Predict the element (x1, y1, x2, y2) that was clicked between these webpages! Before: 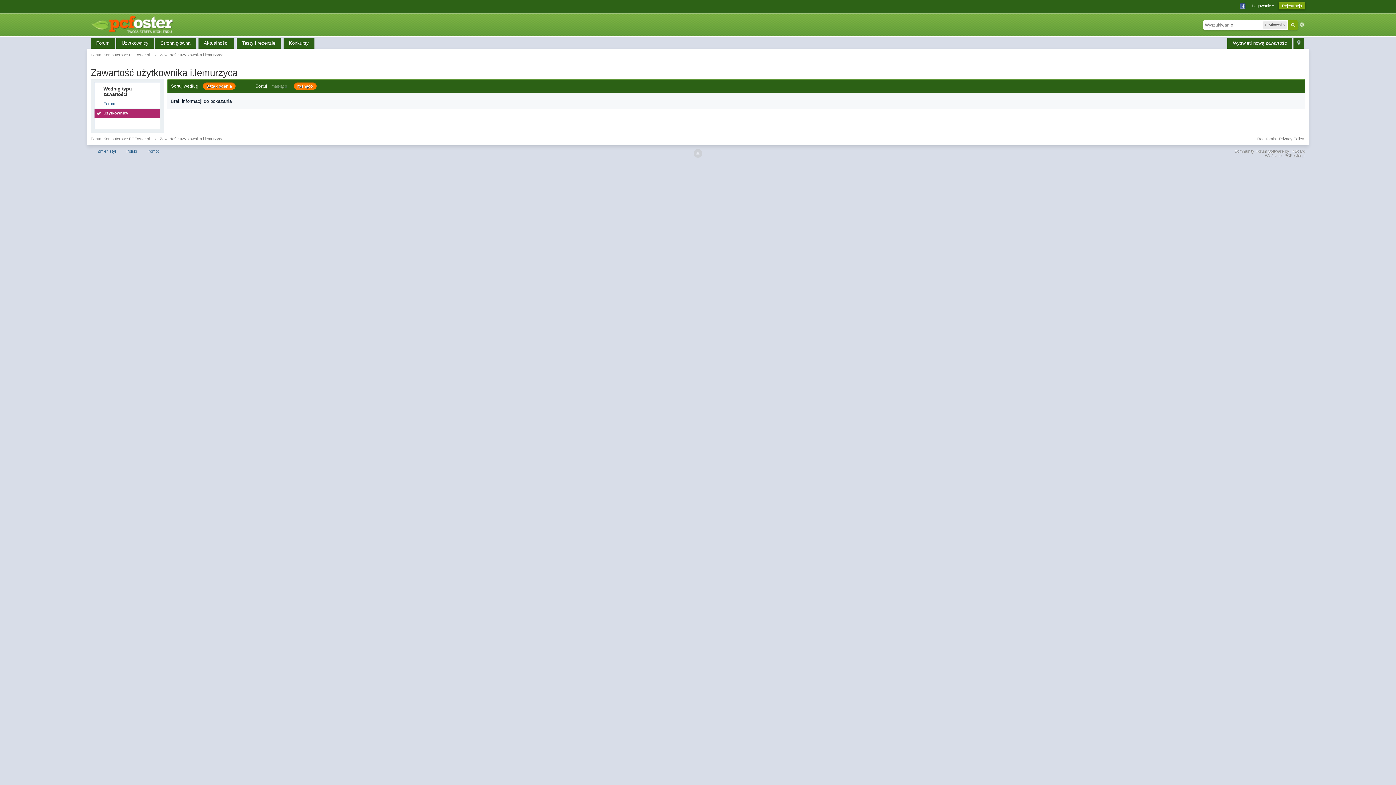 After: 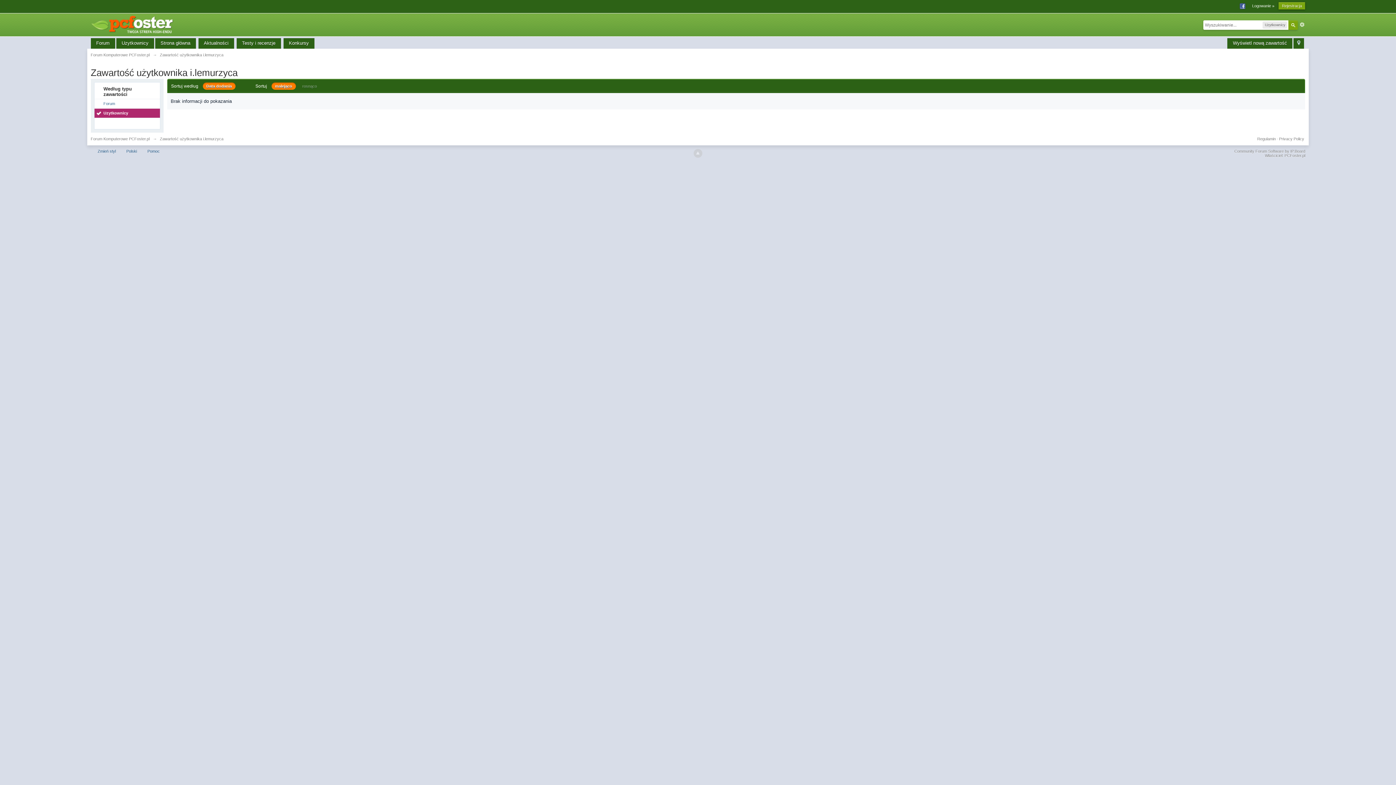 Action: bbox: (271, 84, 287, 88) label: malejąco